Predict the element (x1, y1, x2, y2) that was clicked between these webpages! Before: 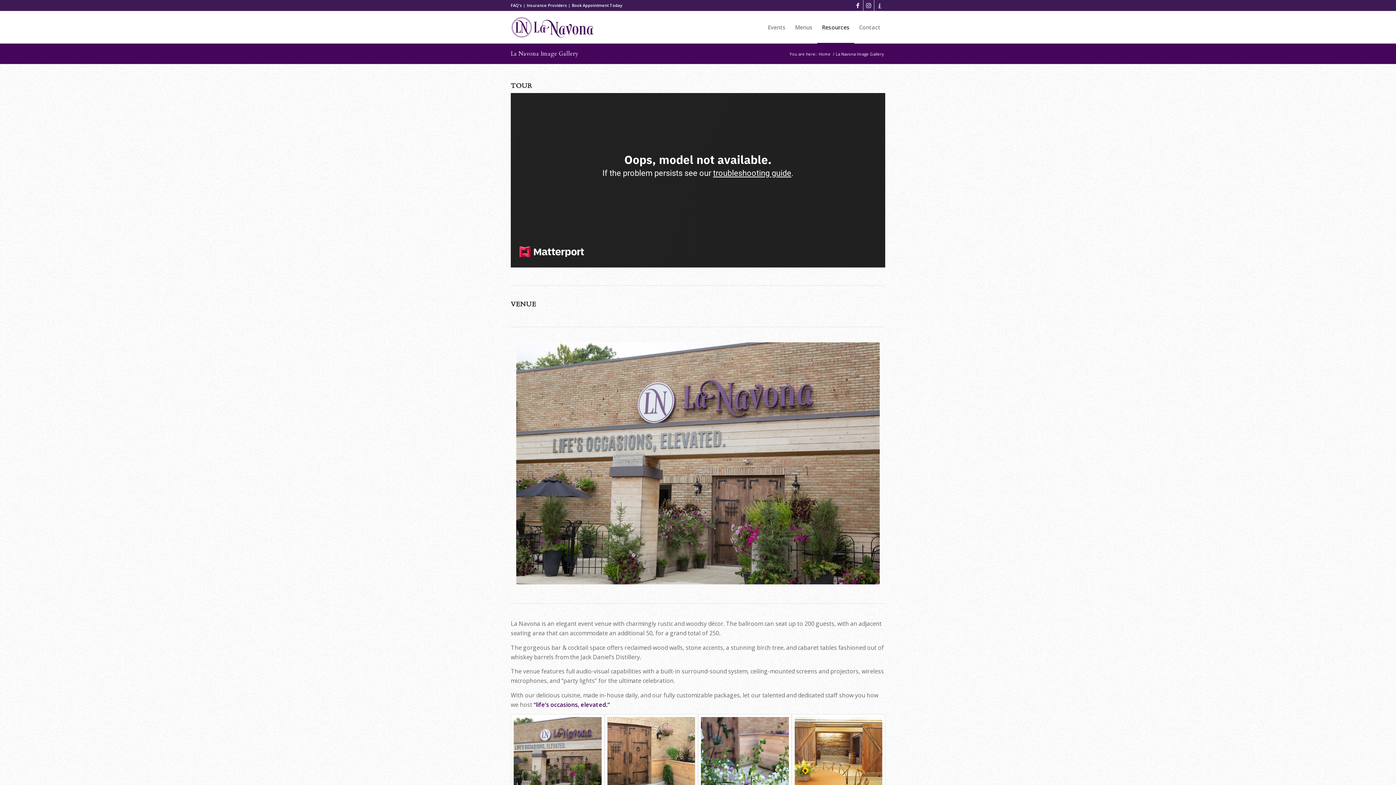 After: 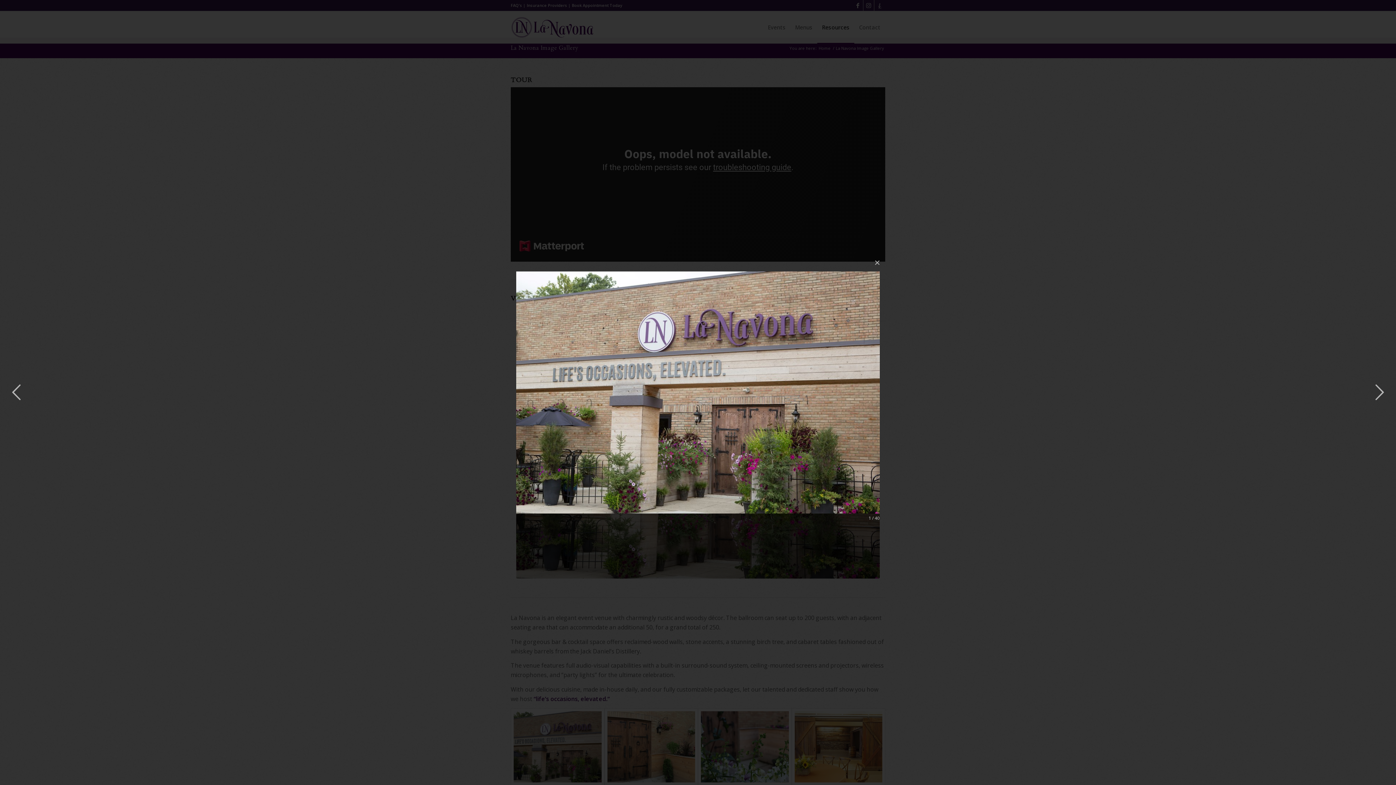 Action: bbox: (510, 714, 604, 791)